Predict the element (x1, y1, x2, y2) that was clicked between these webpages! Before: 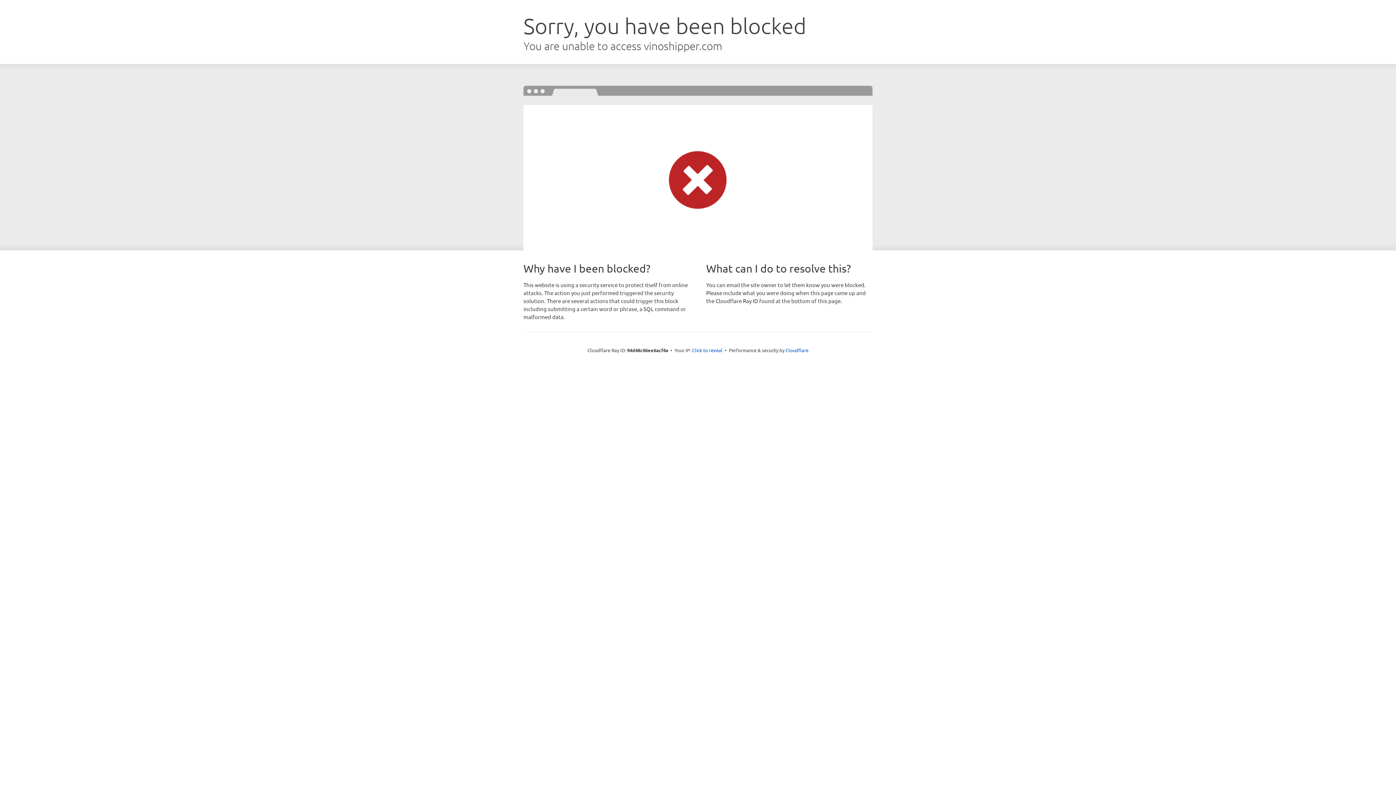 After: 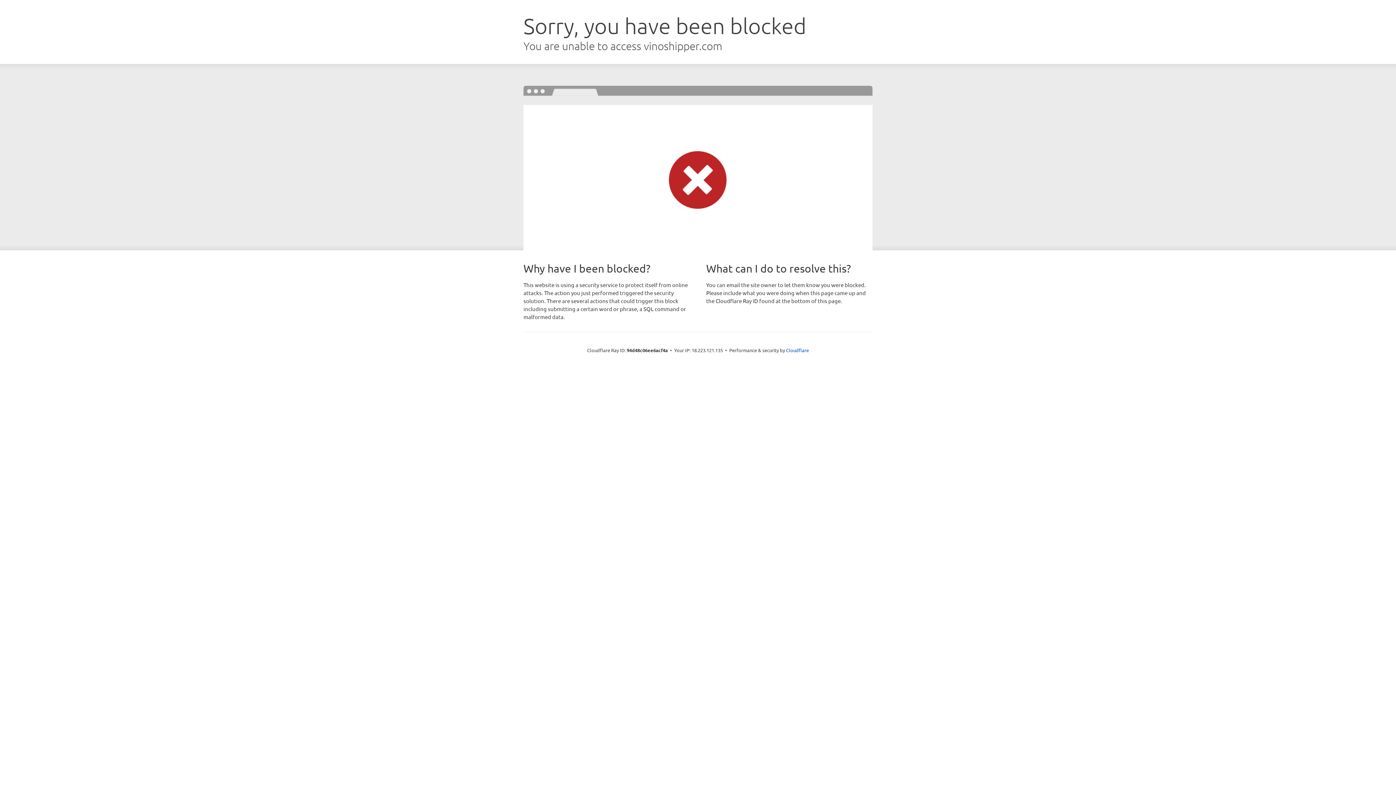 Action: bbox: (692, 346, 722, 353) label: Click to reveal